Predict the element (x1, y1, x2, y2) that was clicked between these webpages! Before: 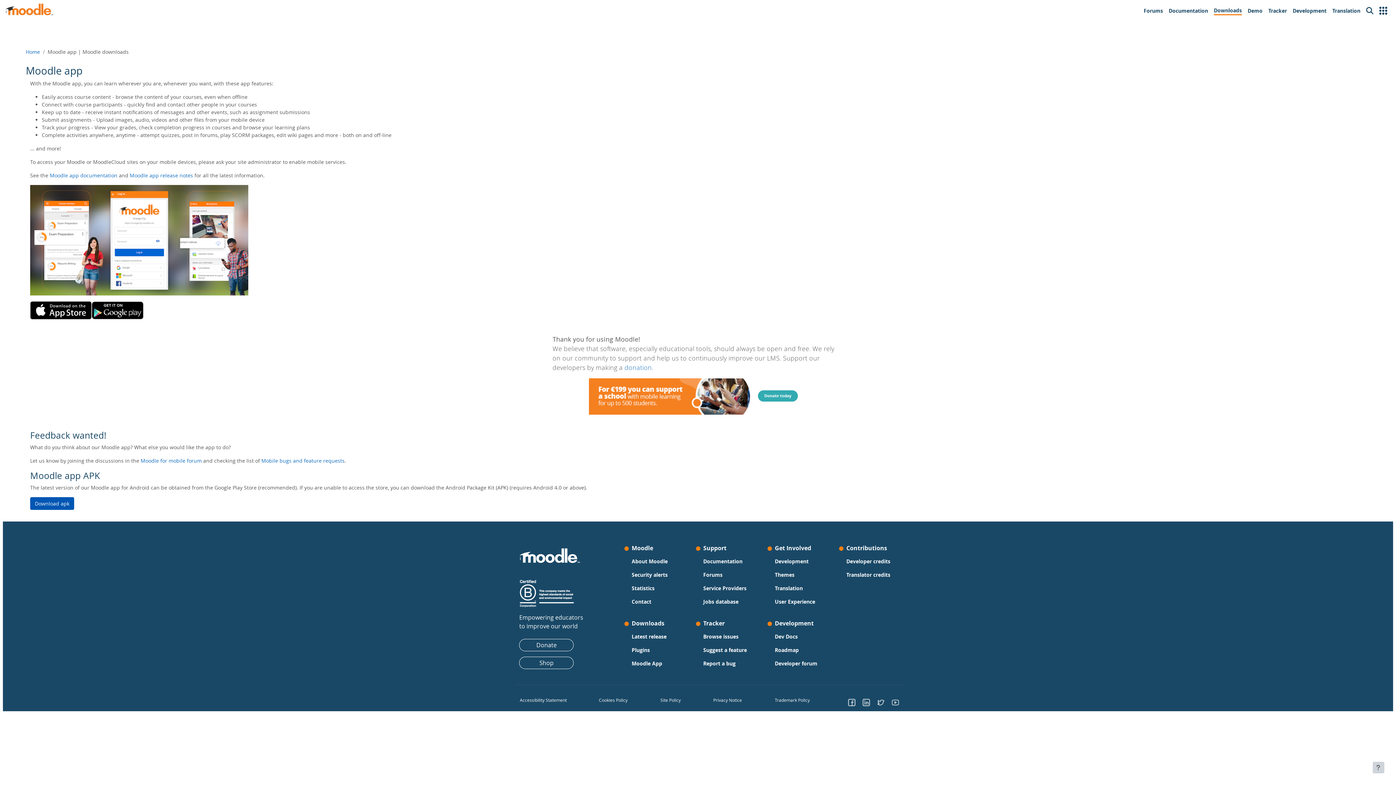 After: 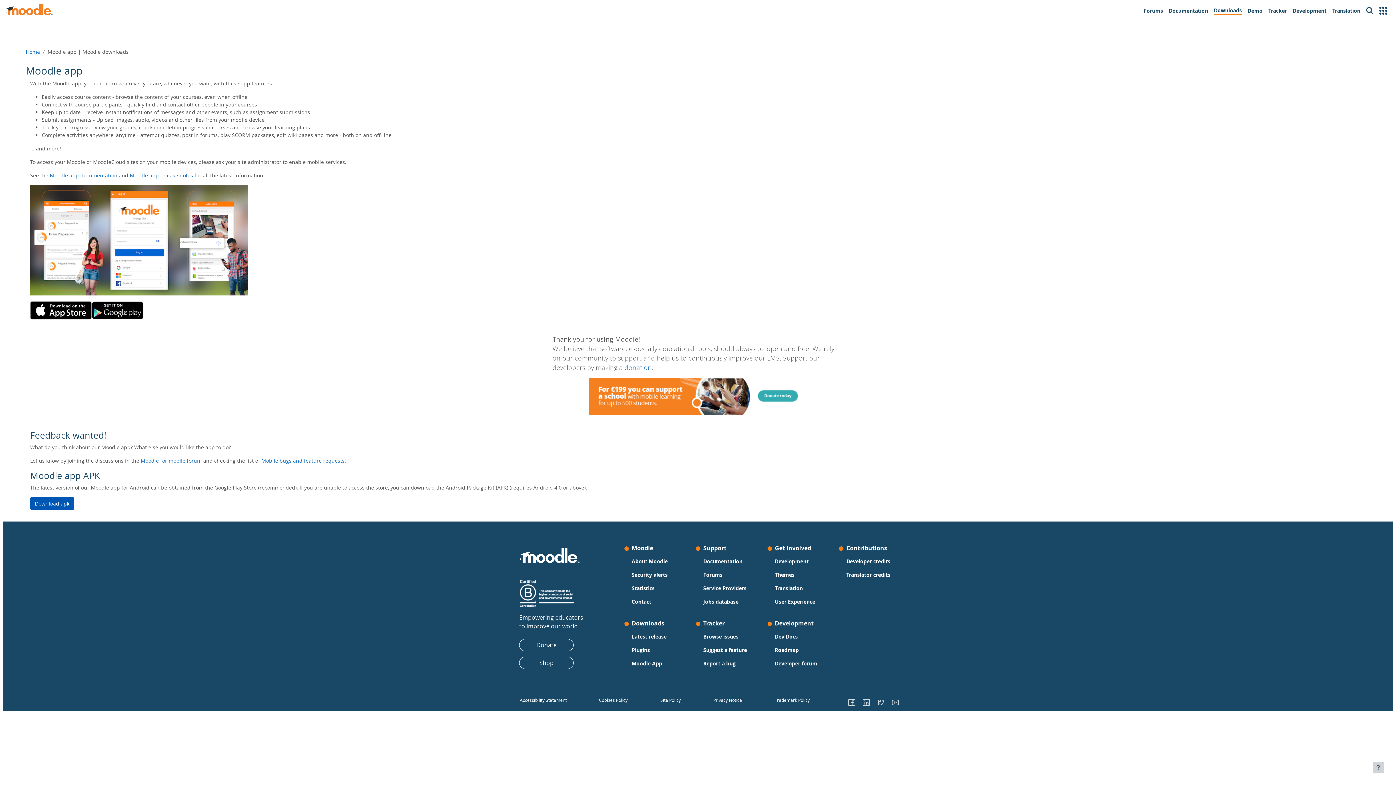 Action: bbox: (631, 658, 662, 668) label: Moodle App